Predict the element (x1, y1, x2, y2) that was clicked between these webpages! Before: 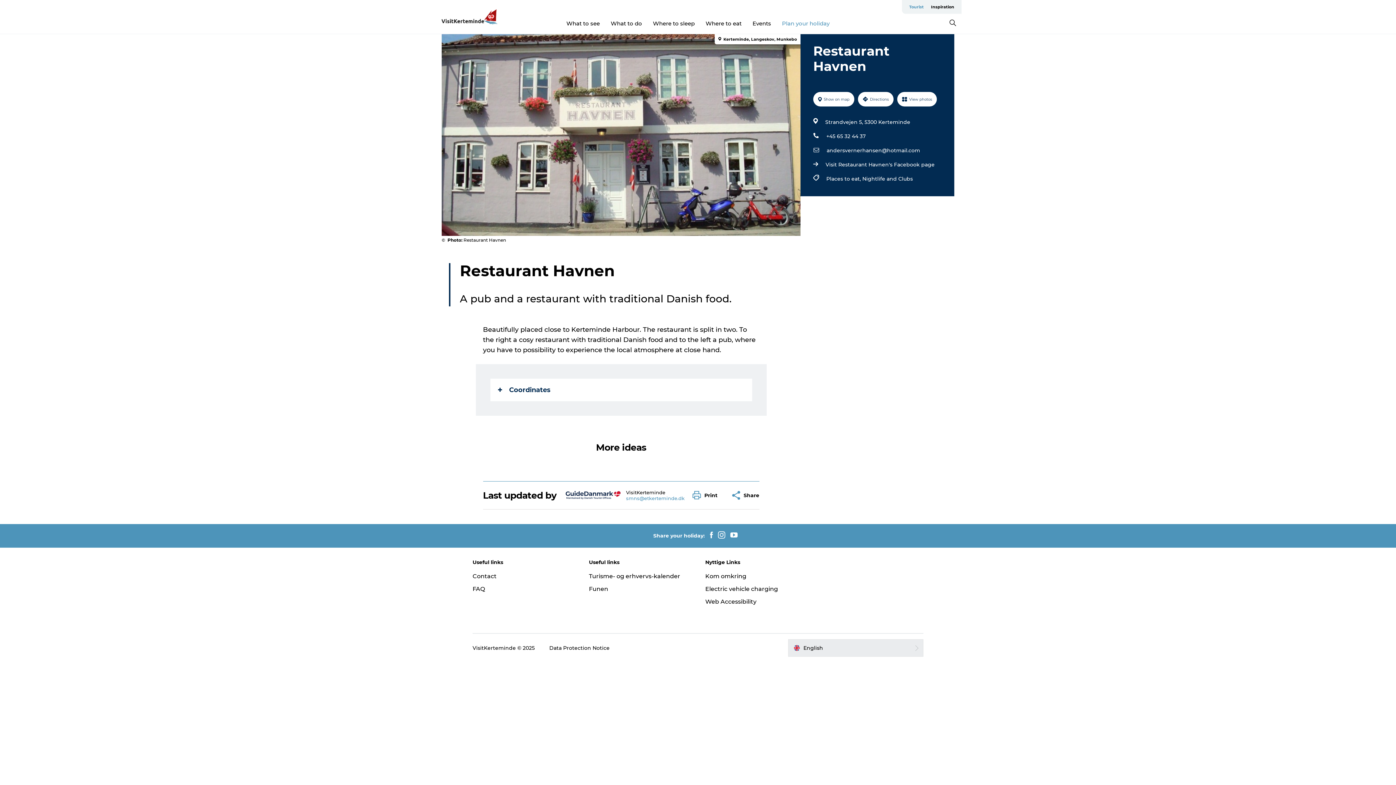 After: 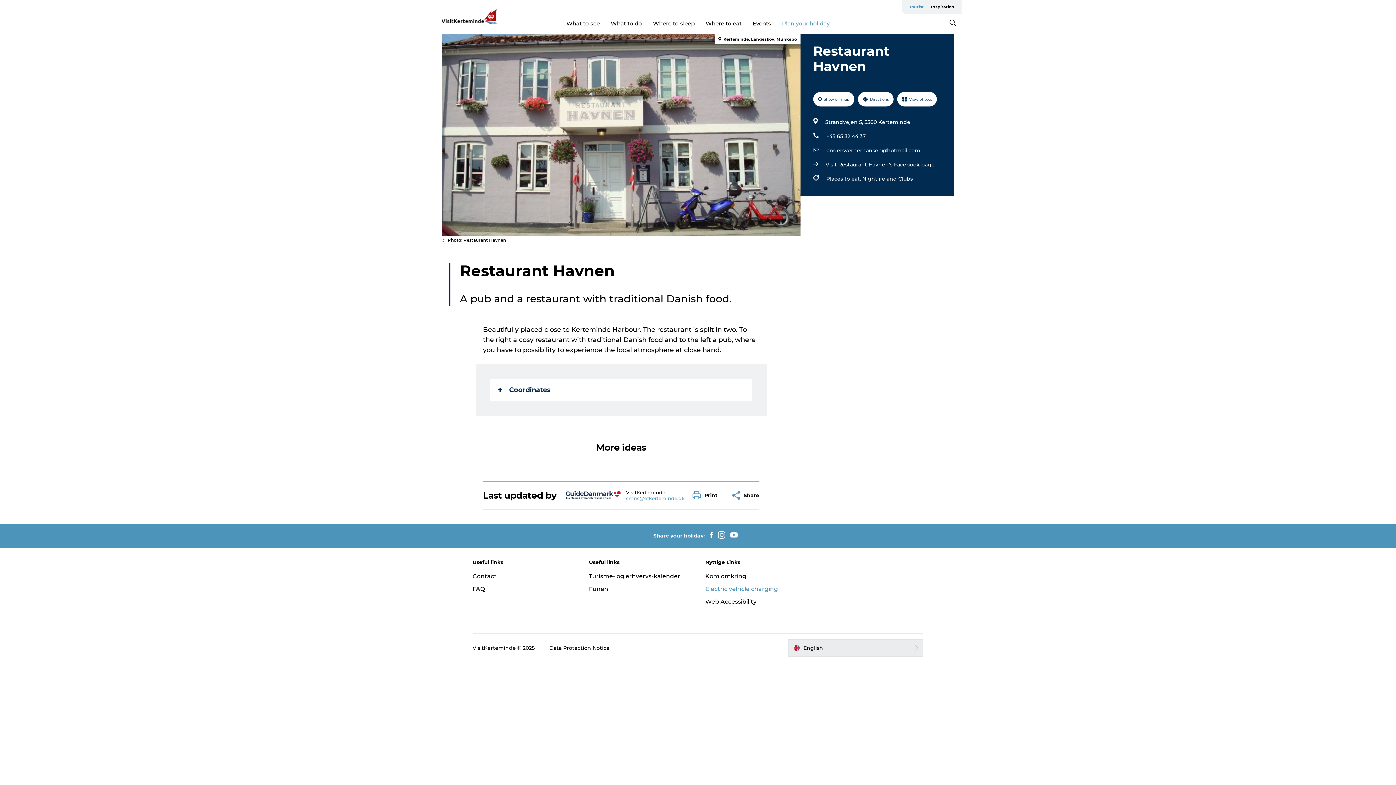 Action: label: Electric vehicle charging bbox: (705, 585, 778, 592)